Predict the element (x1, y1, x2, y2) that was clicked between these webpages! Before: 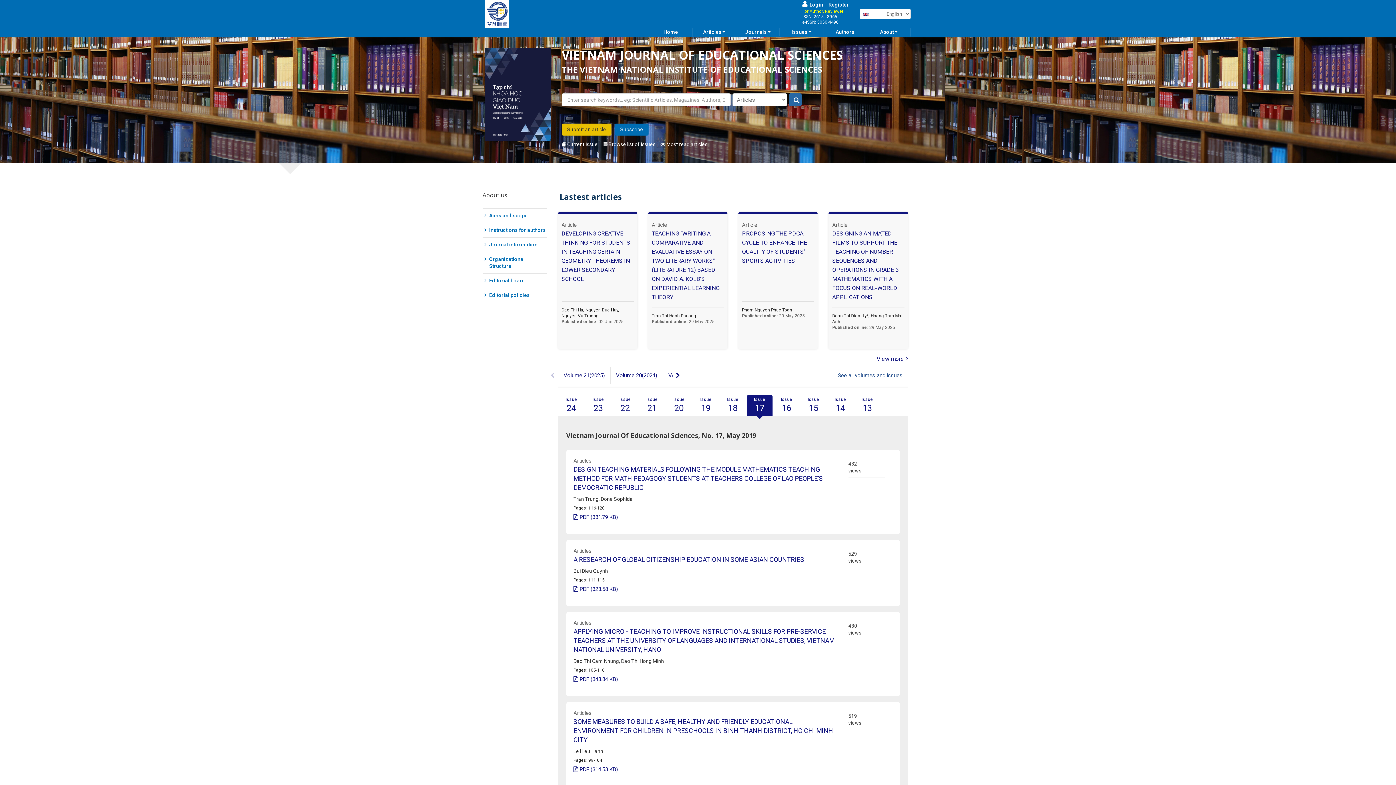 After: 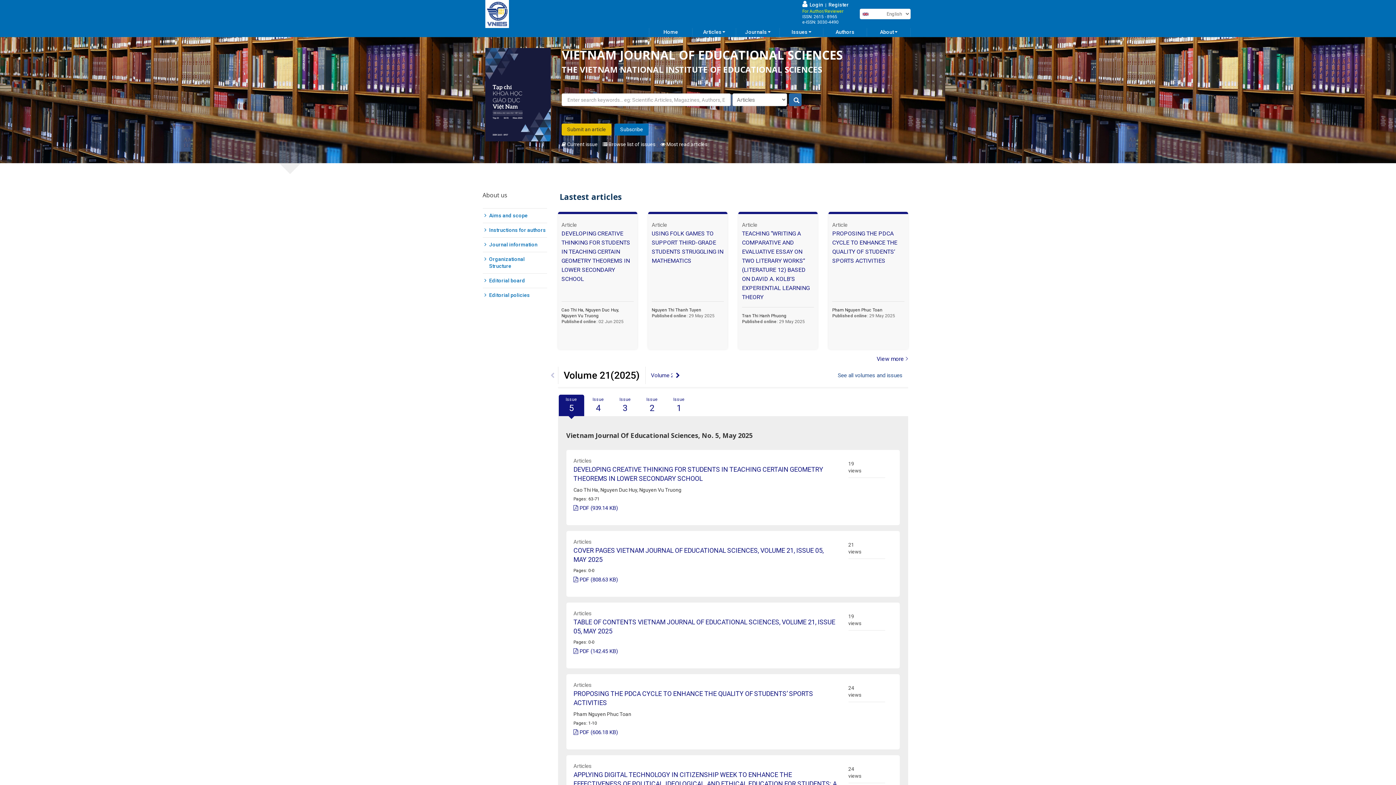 Action: label: Home bbox: (649, 28, 692, 37)